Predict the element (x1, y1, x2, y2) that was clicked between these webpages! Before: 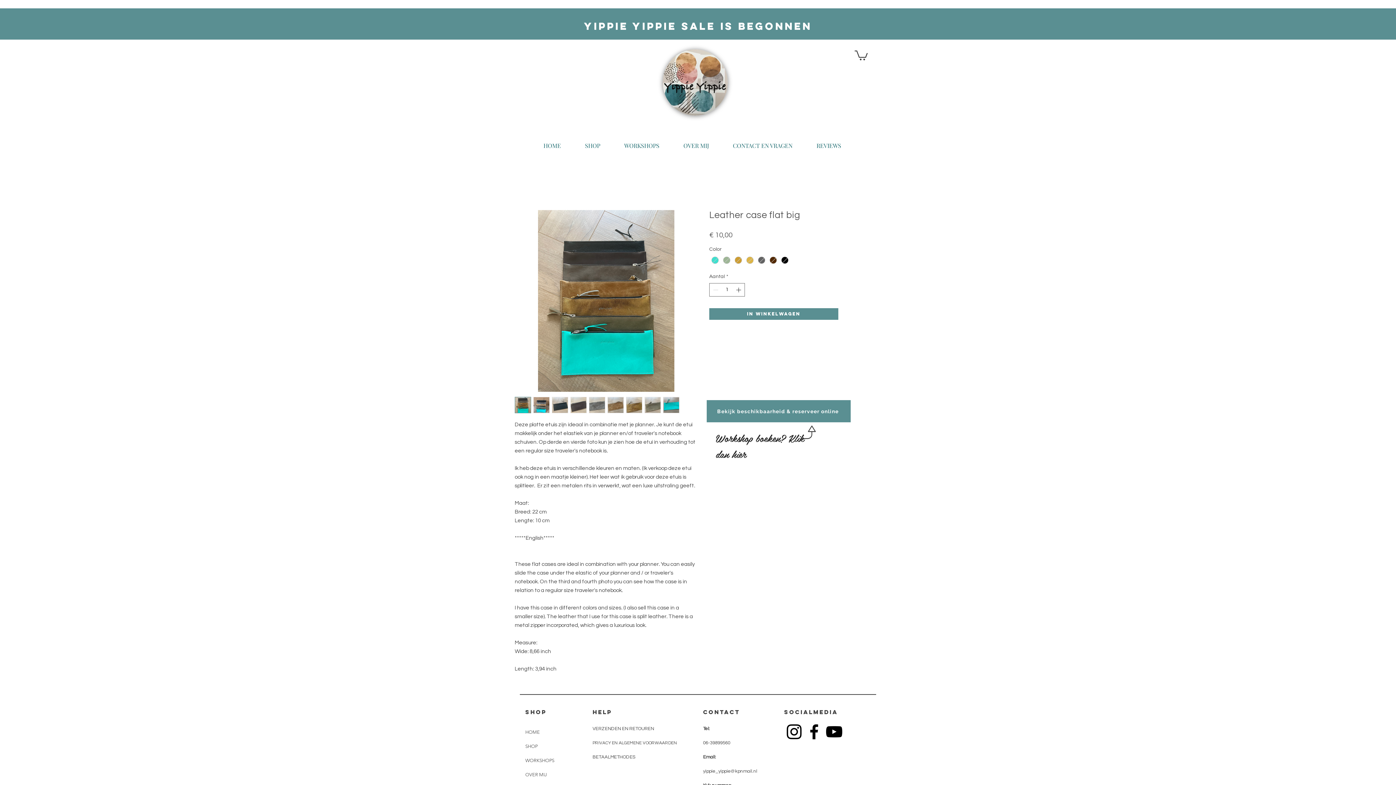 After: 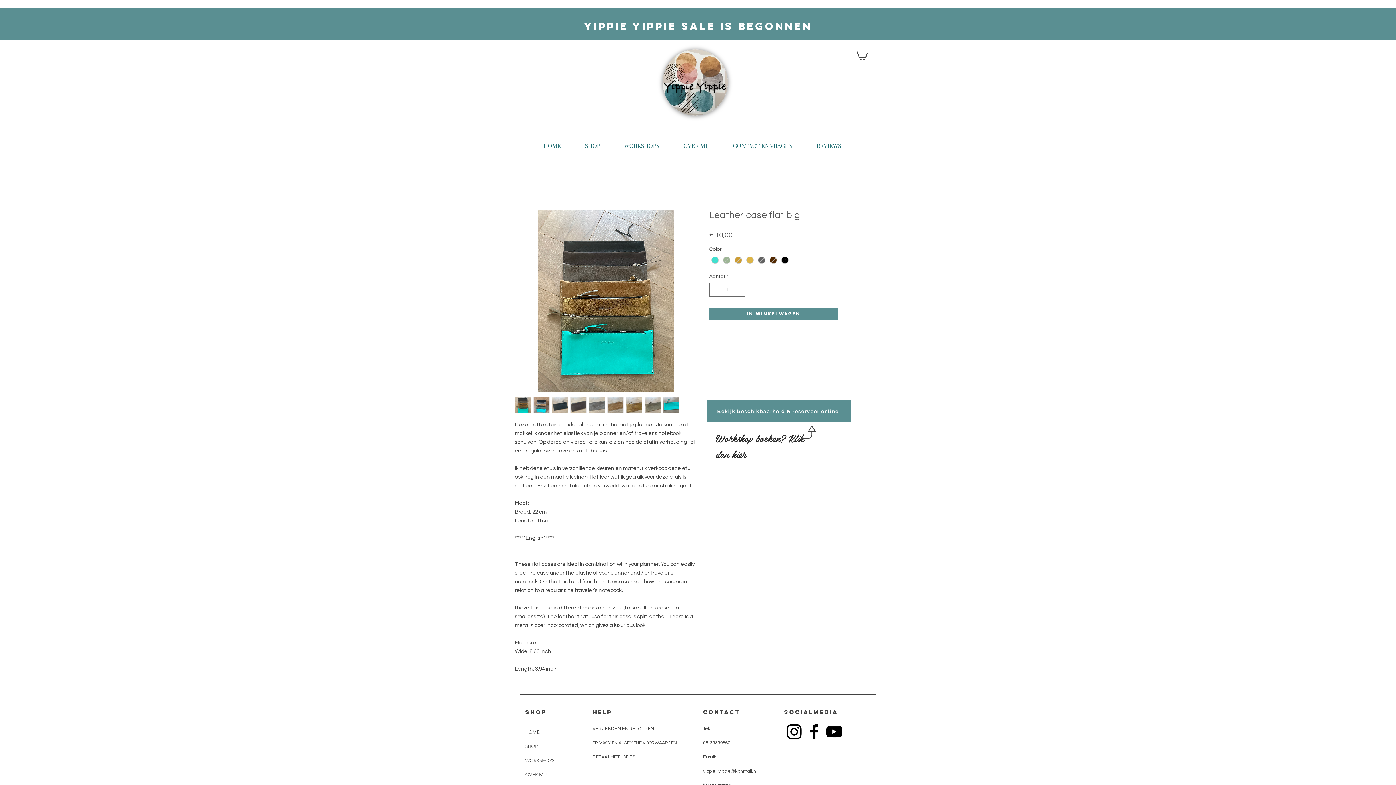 Action: bbox: (514, 397, 531, 413)